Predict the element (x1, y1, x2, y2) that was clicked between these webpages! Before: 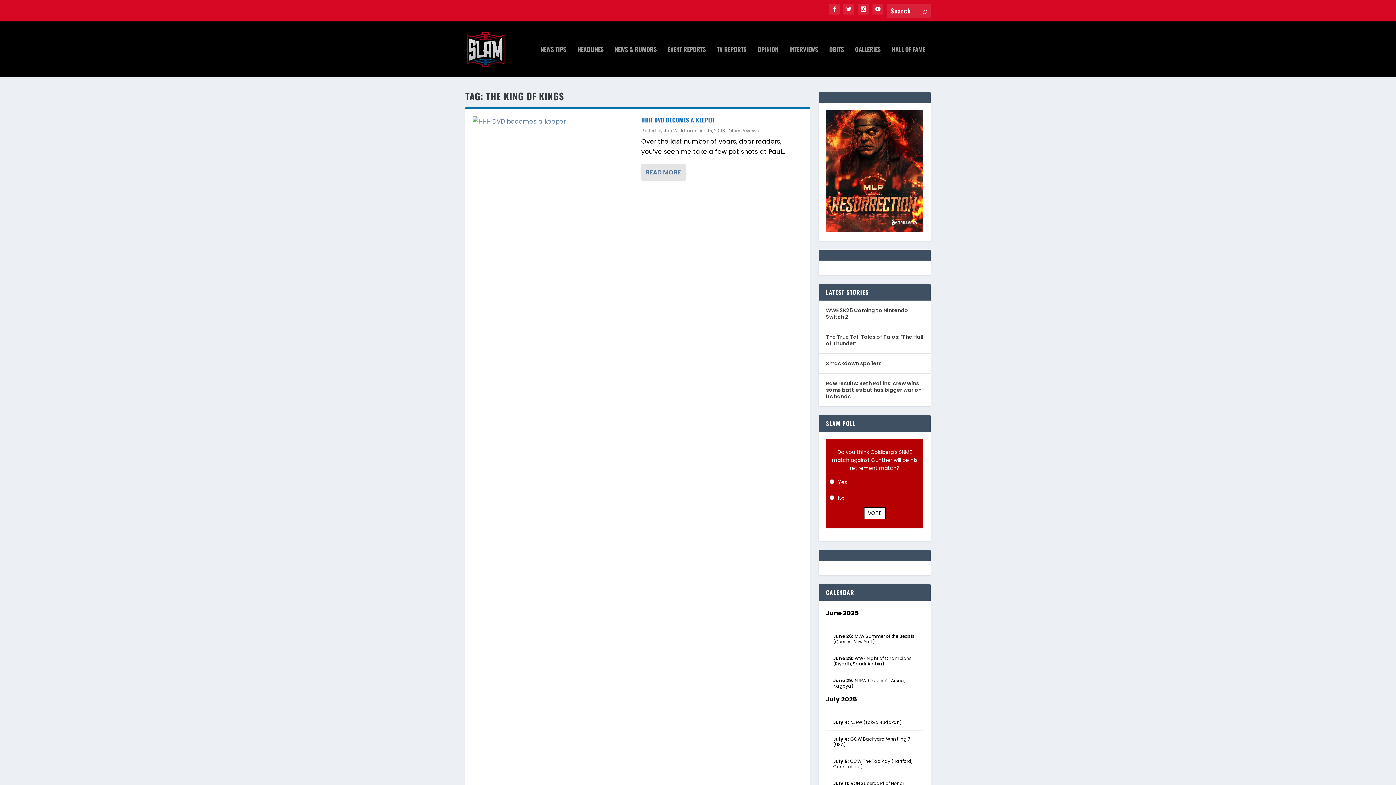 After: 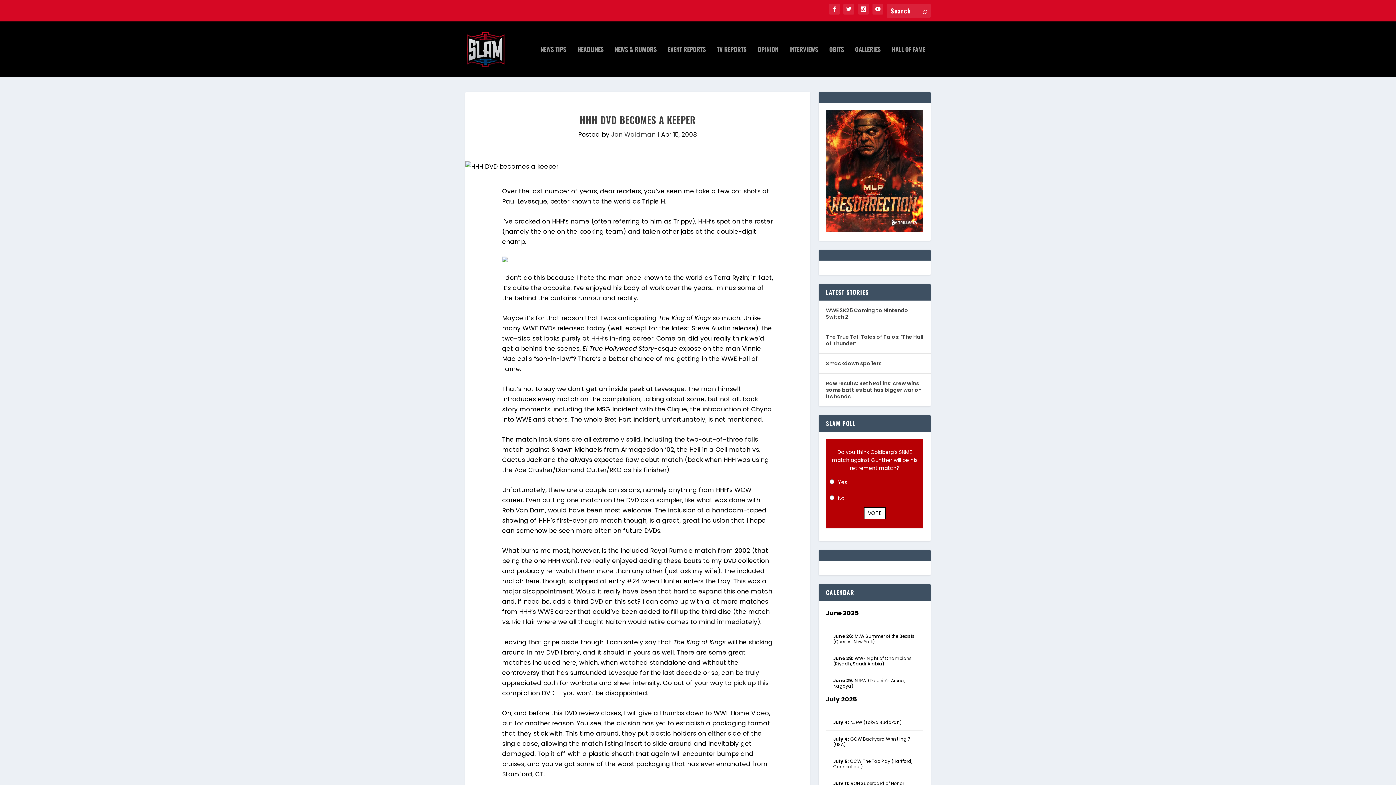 Action: label: HHH DVD BECOMES A KEEPER bbox: (641, 115, 714, 124)